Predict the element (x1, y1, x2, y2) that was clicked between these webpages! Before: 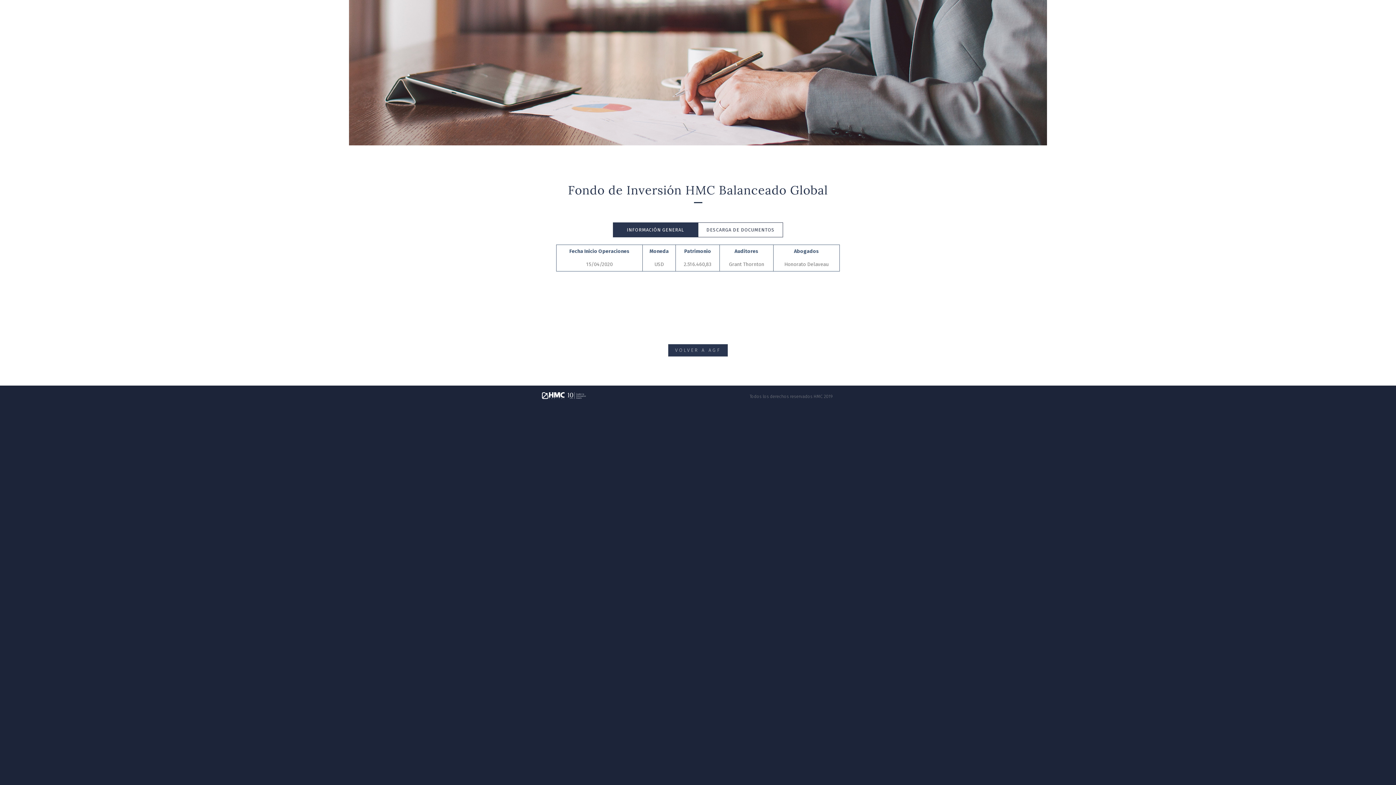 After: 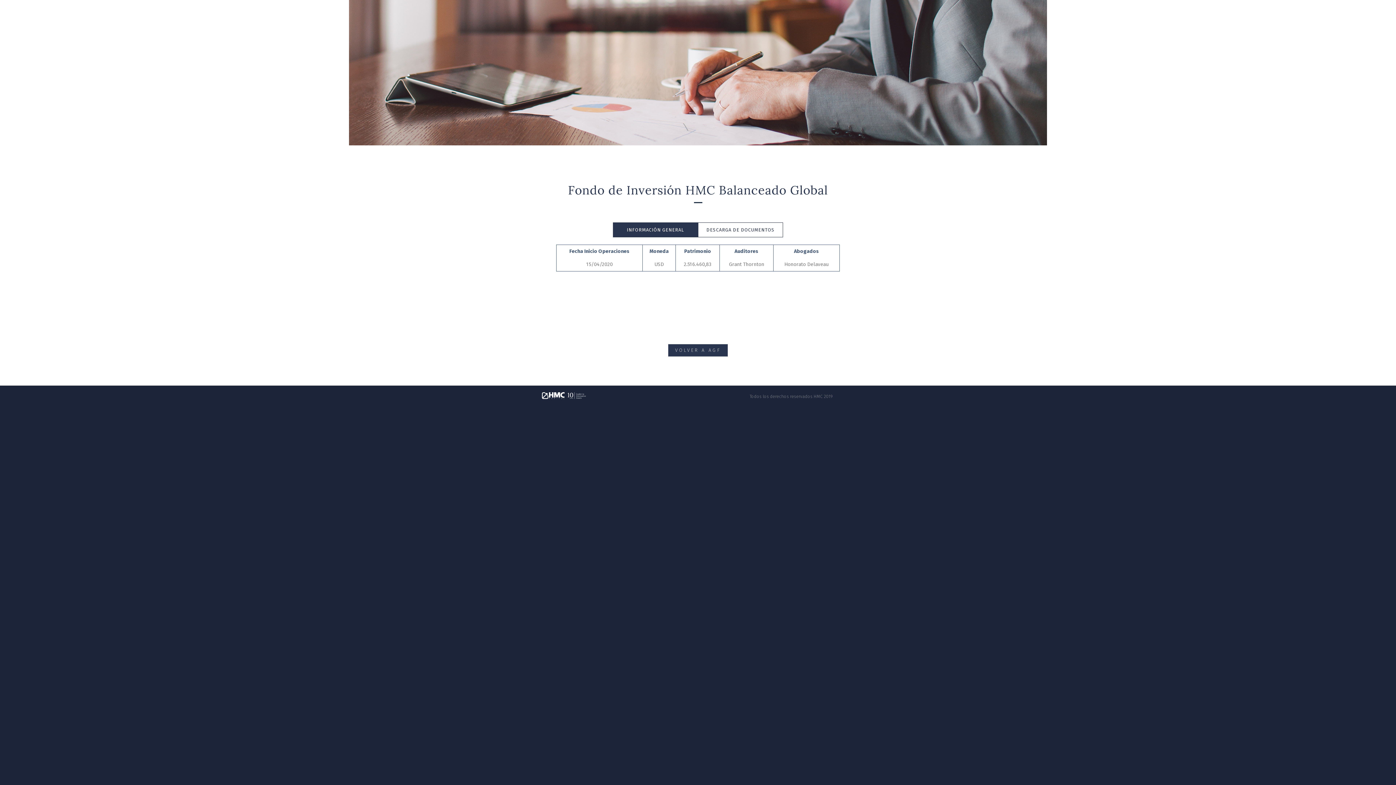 Action: label: INFORMACIÓN GENERAL bbox: (613, 222, 697, 237)